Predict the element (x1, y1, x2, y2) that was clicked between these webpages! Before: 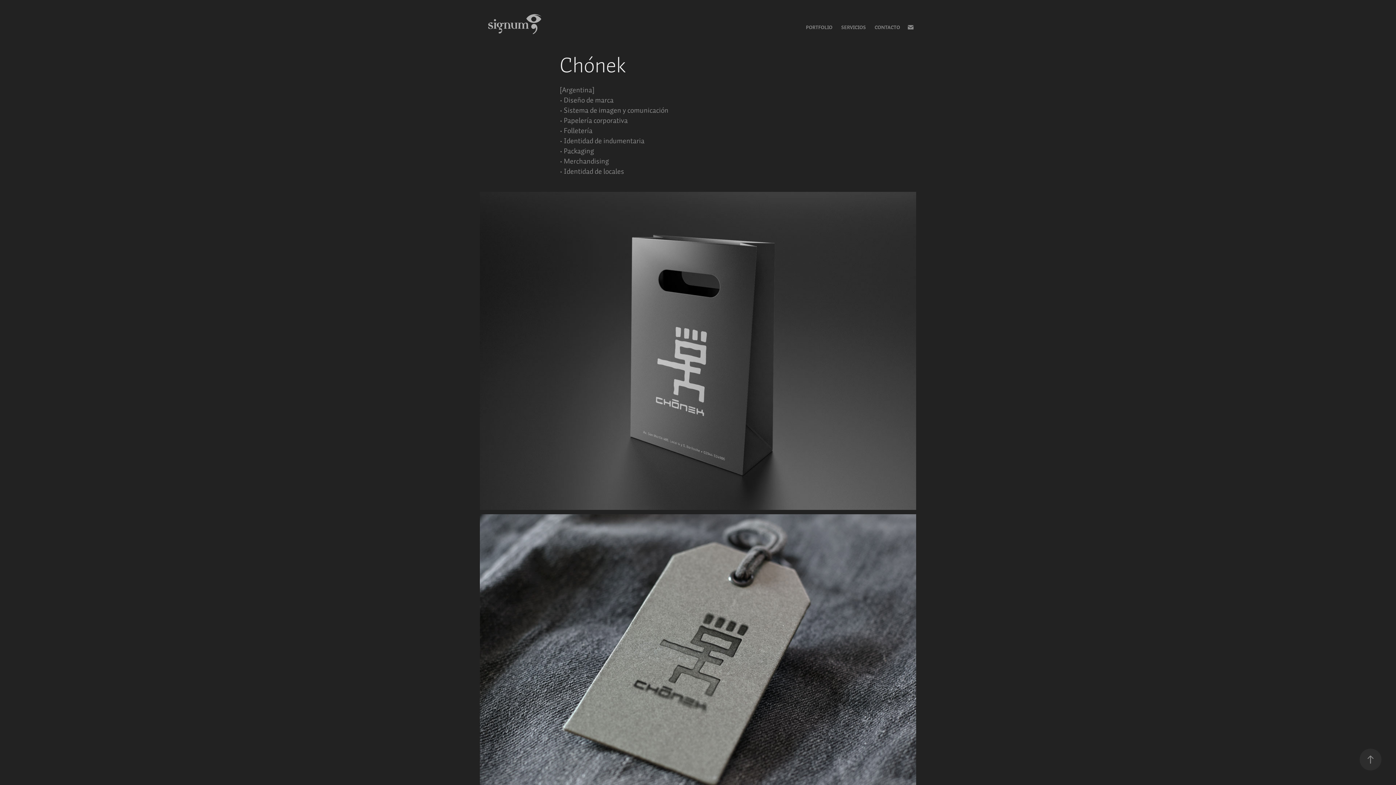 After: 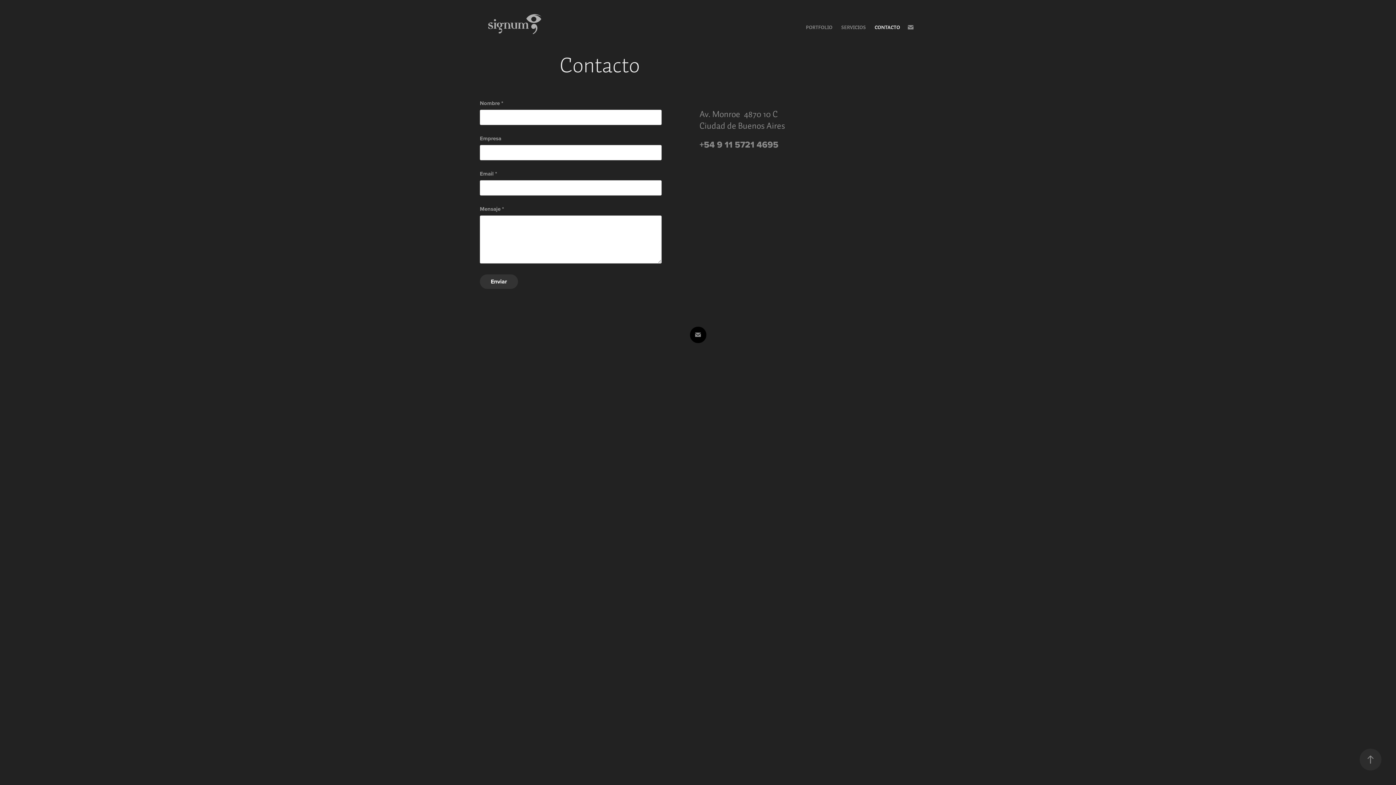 Action: label: CONTACTO bbox: (874, 23, 900, 30)